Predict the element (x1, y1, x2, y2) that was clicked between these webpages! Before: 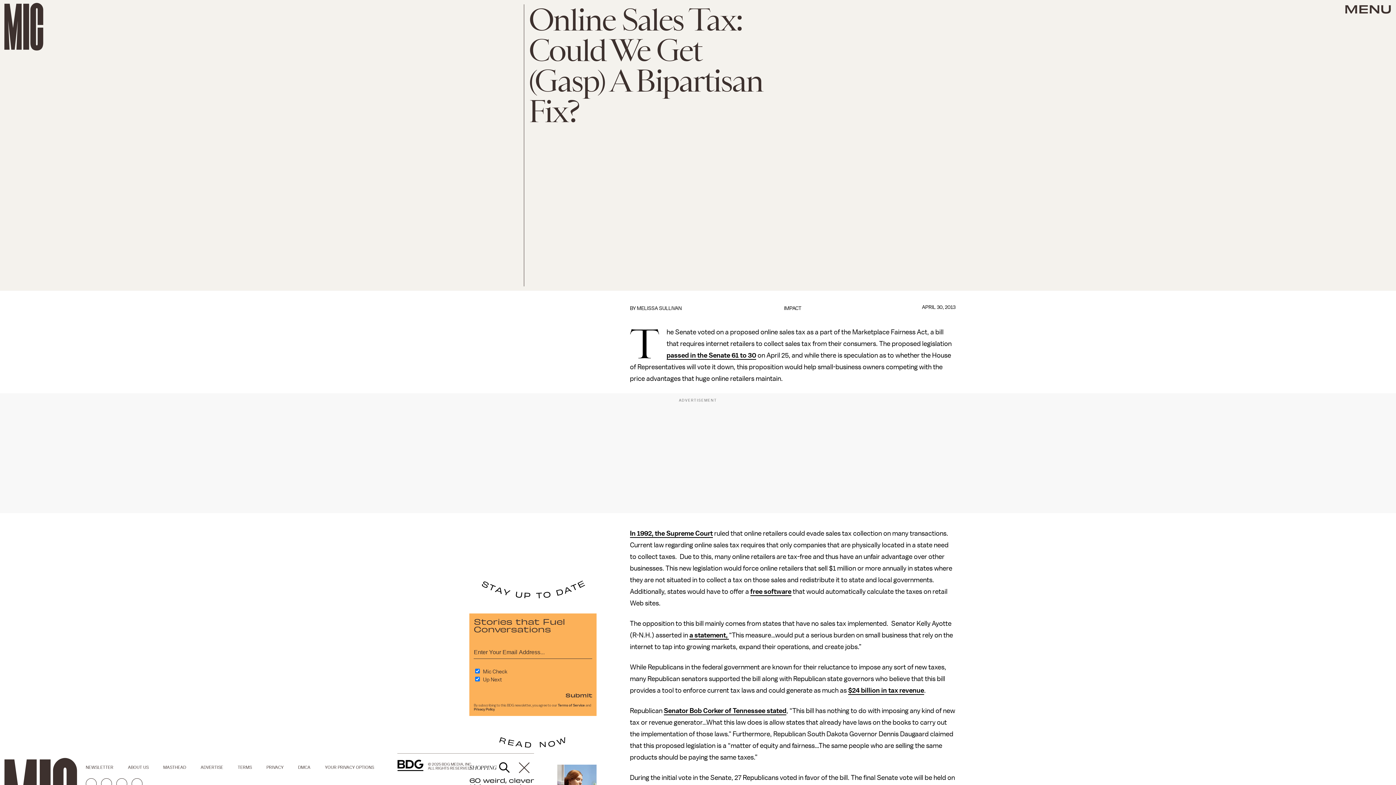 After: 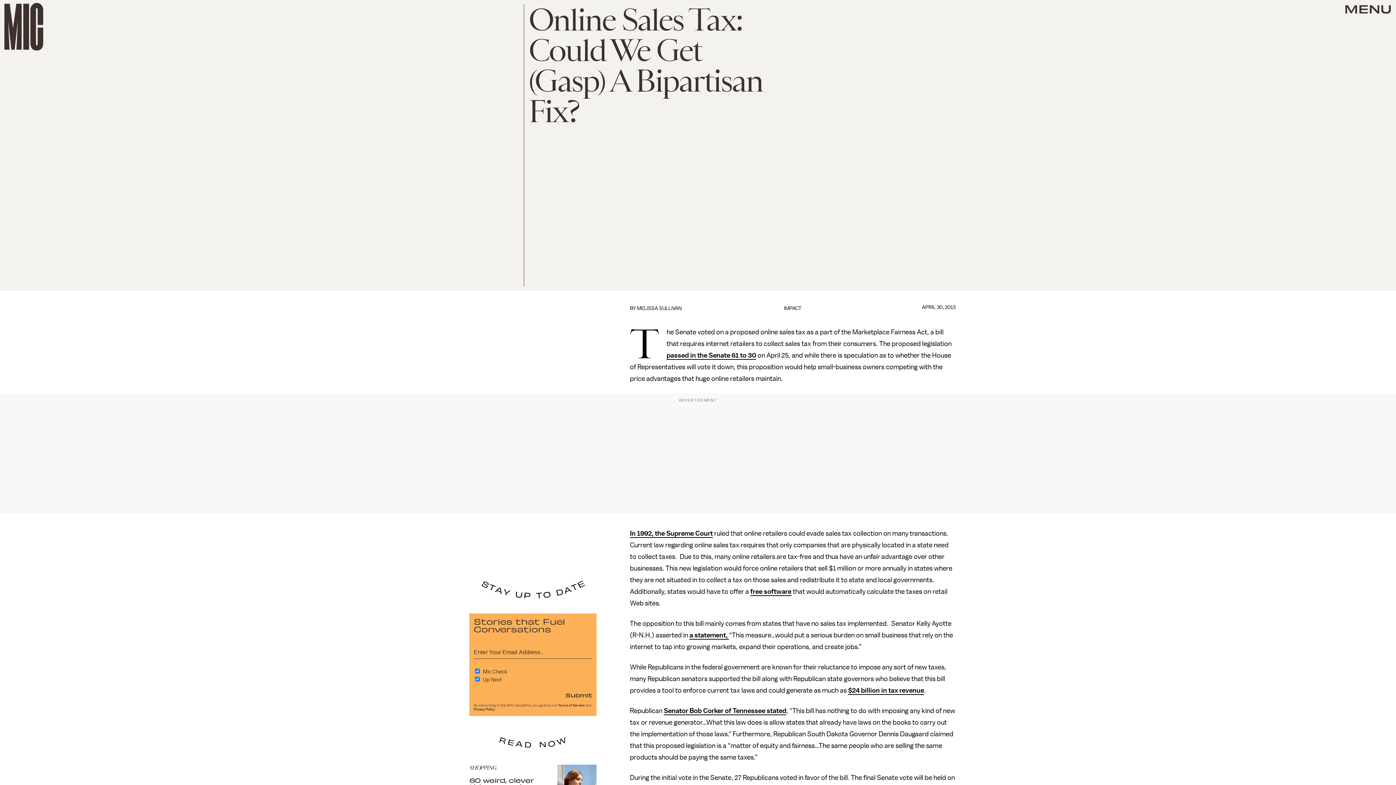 Action: bbox: (237, 765, 266, 769) label: TERMS